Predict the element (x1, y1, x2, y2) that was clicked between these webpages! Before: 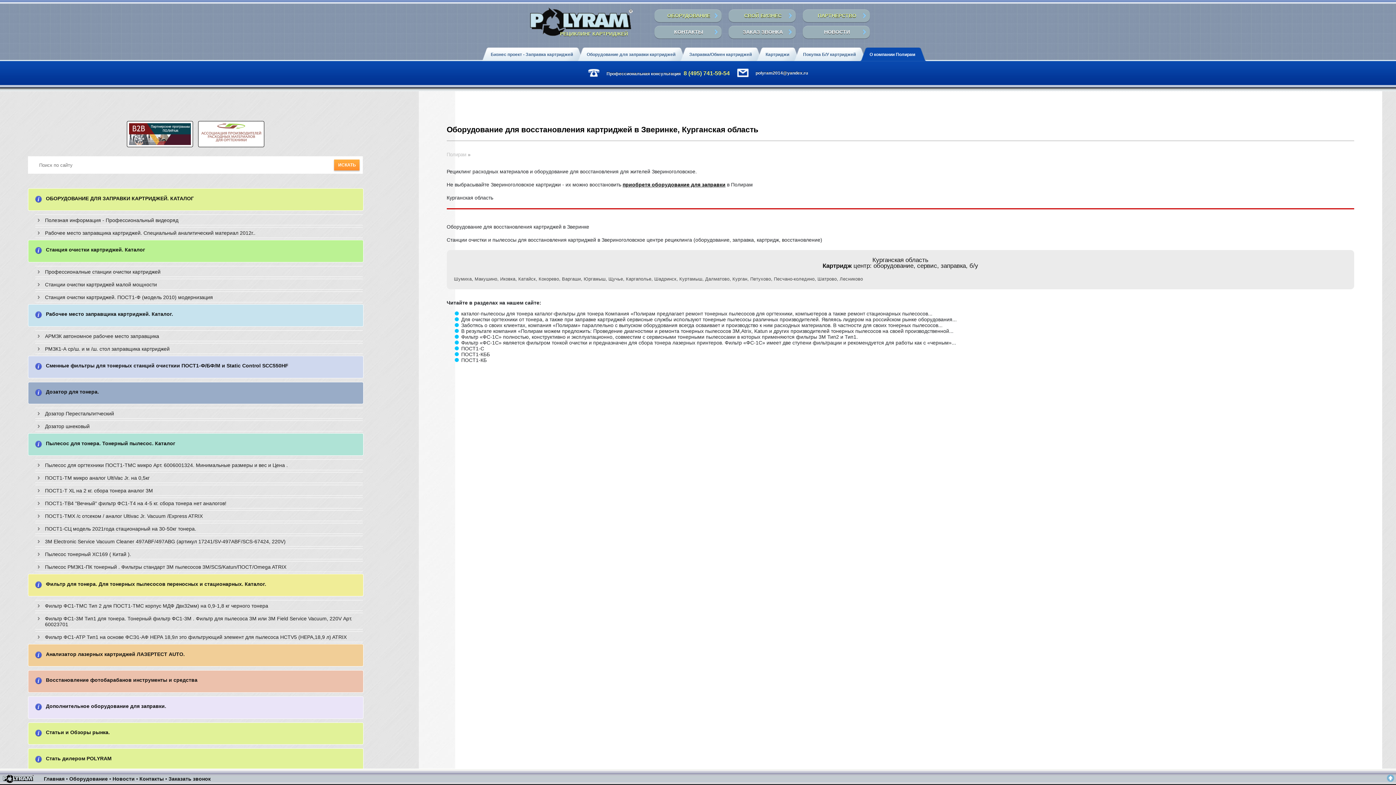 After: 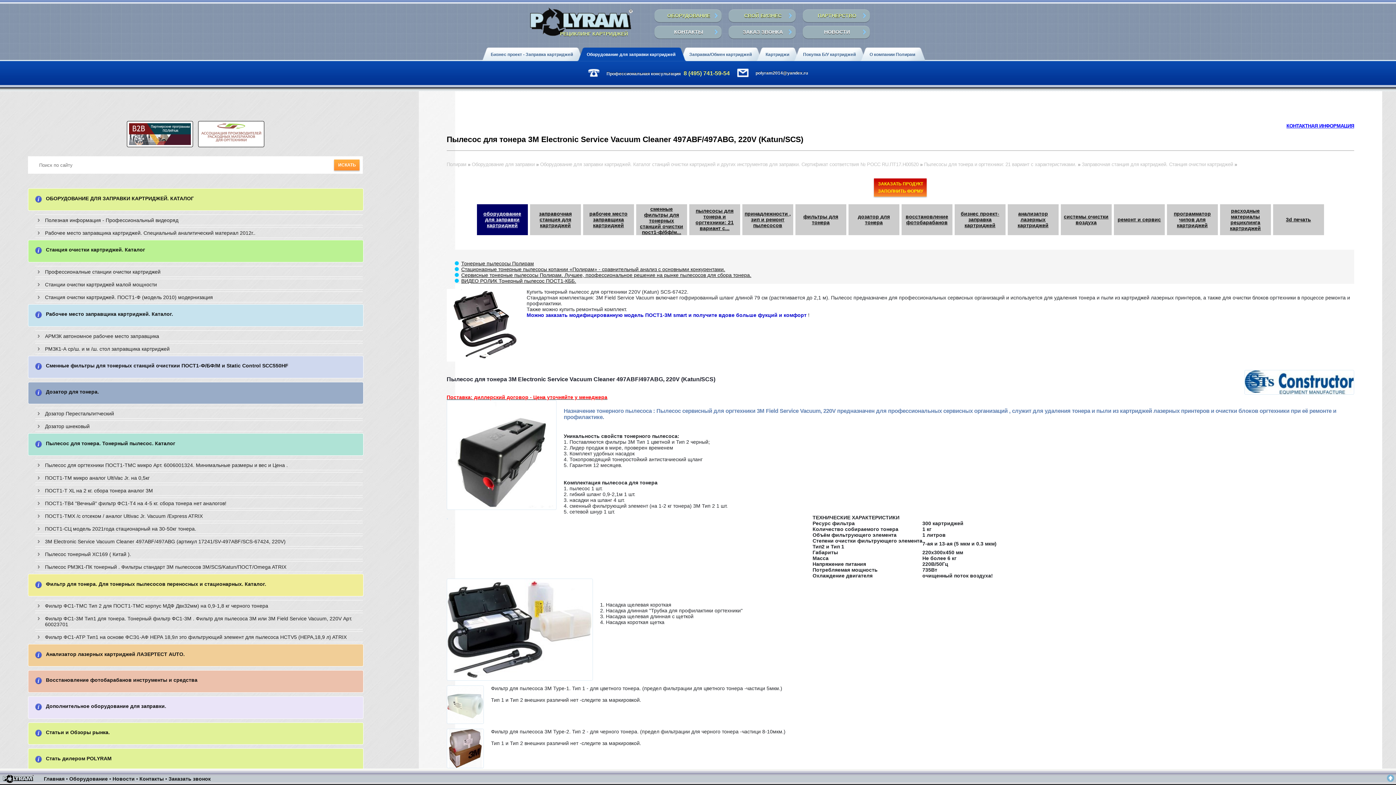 Action: bbox: (45, 539, 285, 544) label: 3M Electronic Service Vacuum Cleaner 497ABF/497ABG (артикул 17241/SV-497ABF/SCS-67424, 220V)